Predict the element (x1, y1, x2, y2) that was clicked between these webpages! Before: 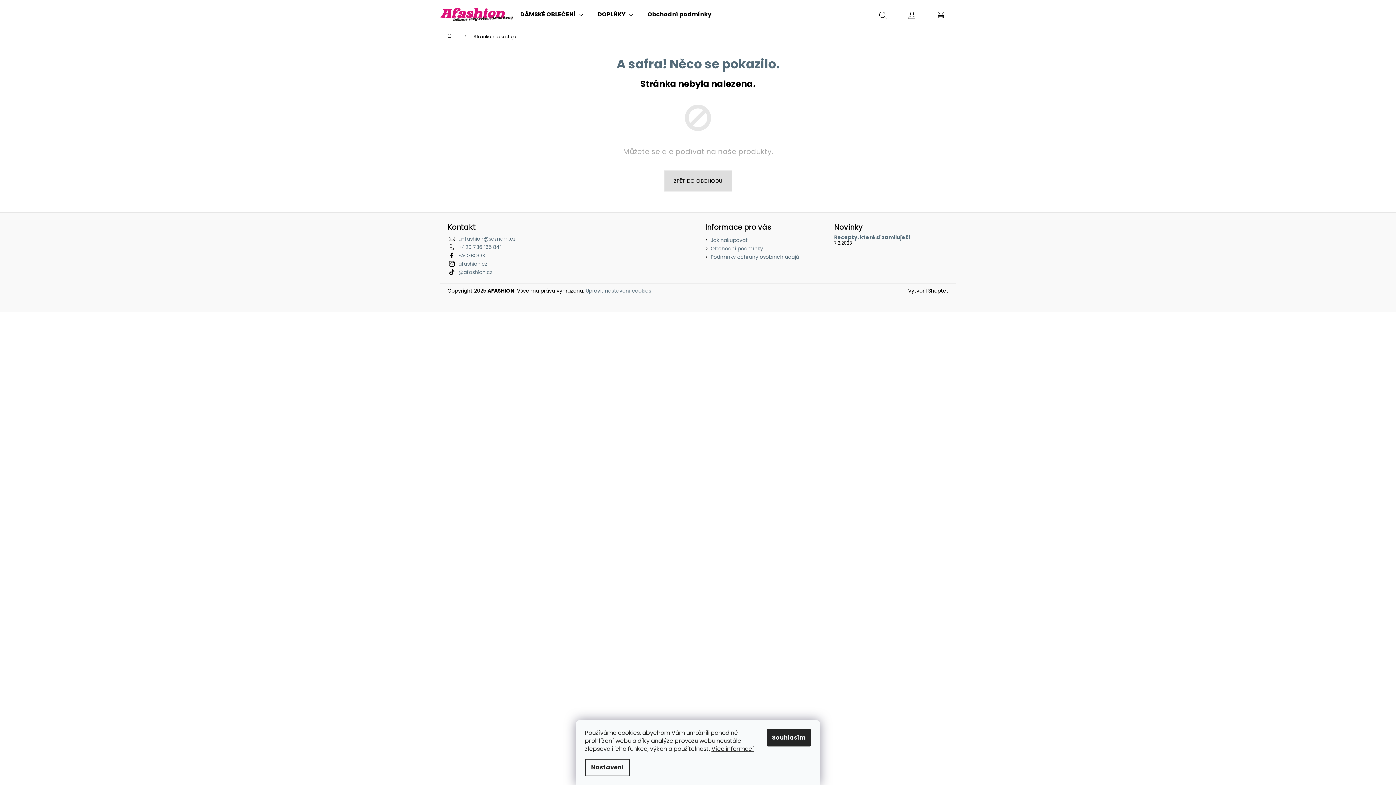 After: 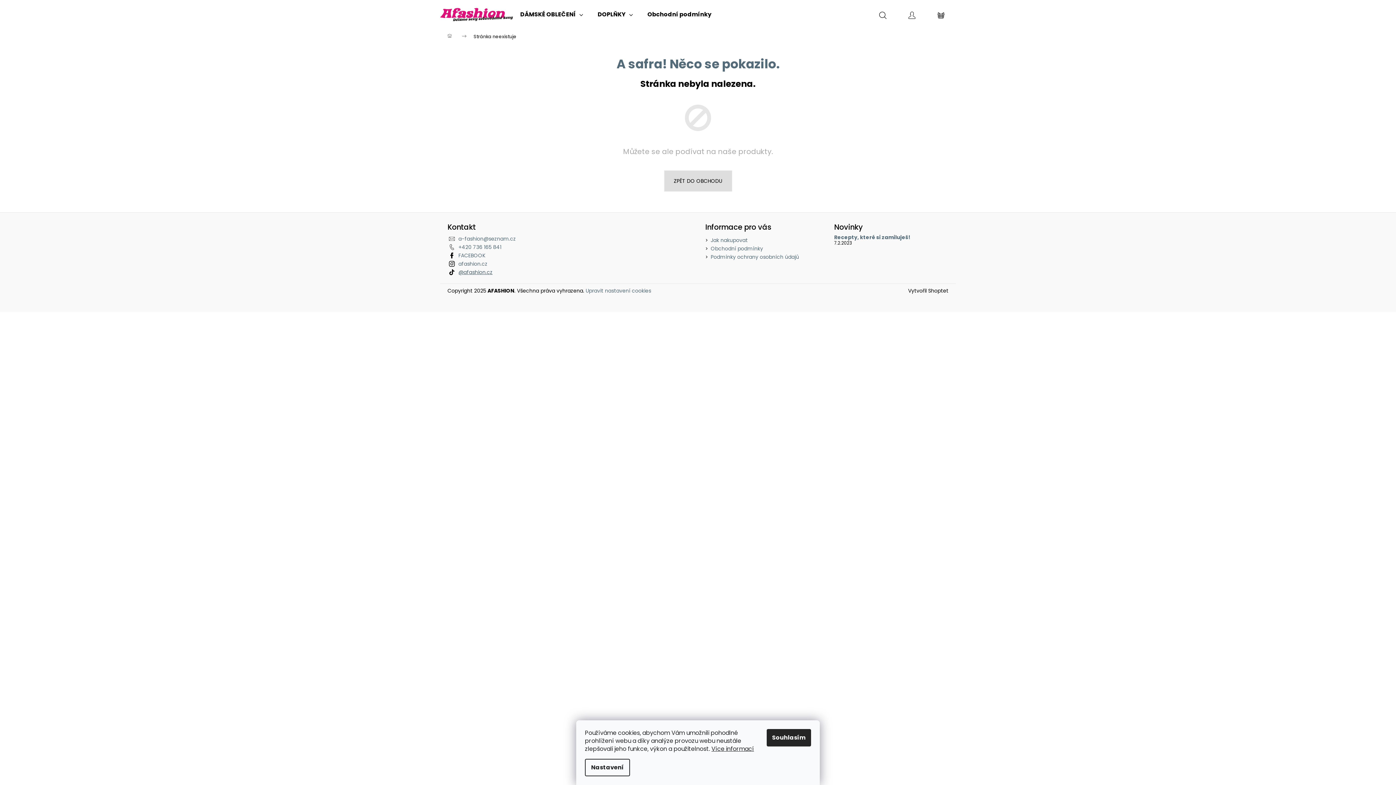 Action: bbox: (458, 268, 492, 275) label: @afashion.cz